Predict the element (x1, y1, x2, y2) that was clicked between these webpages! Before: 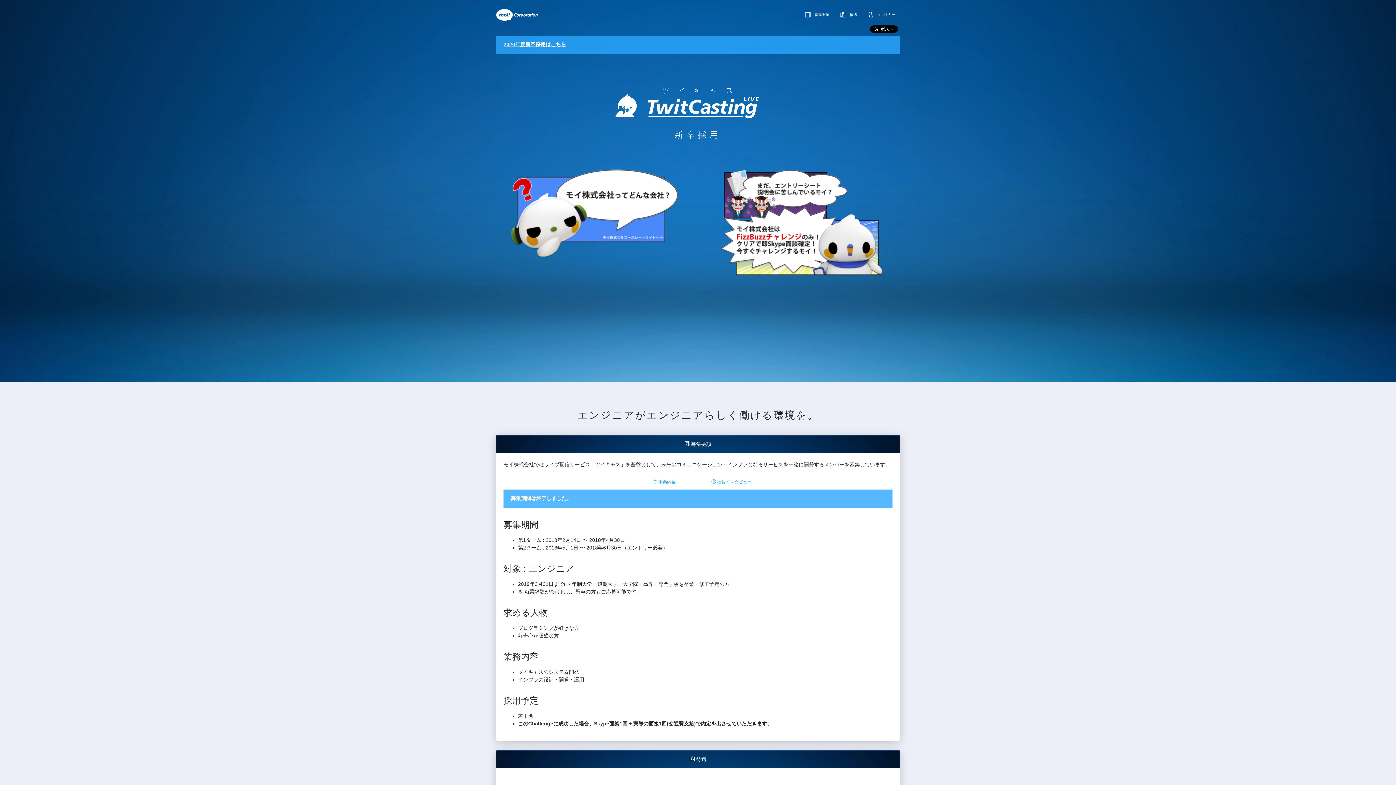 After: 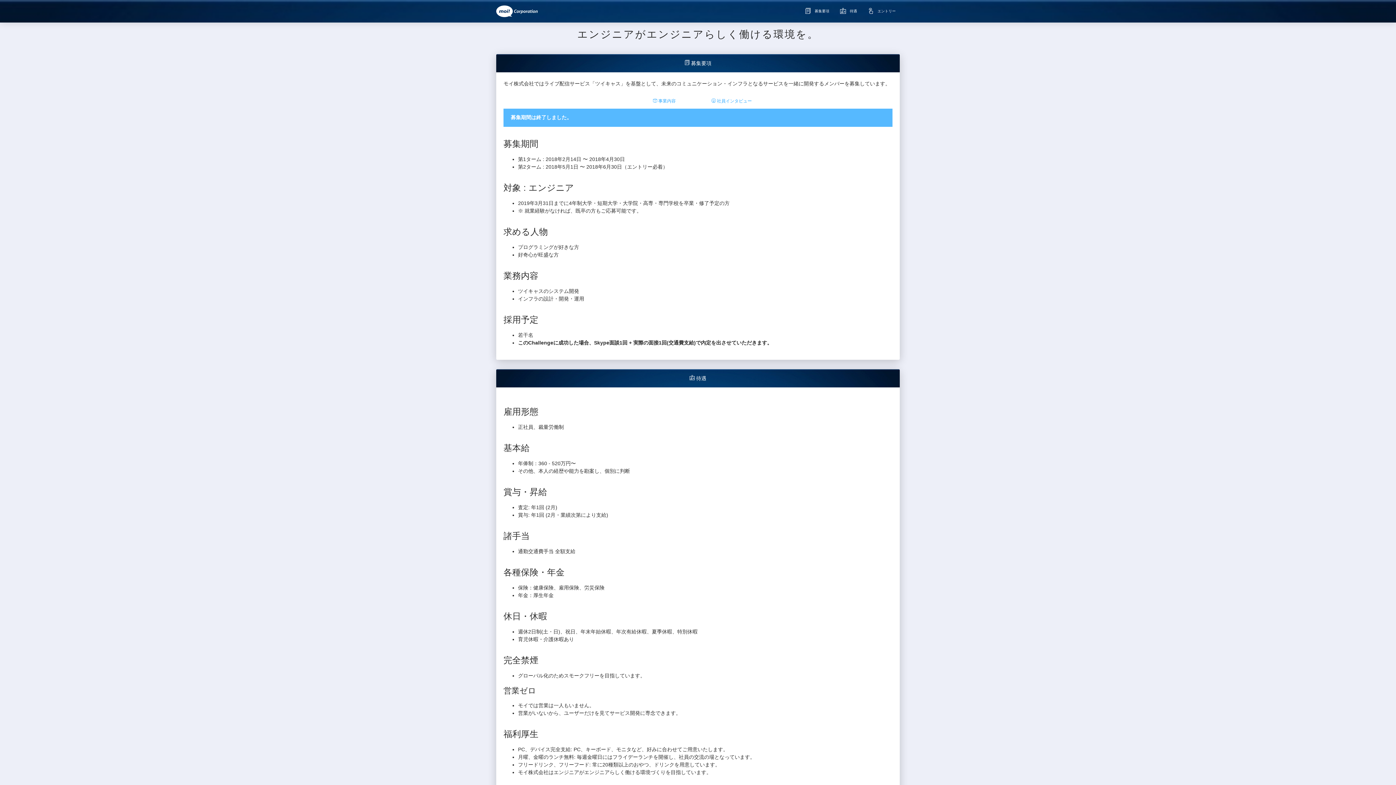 Action: bbox: (490, 169, 698, 275)